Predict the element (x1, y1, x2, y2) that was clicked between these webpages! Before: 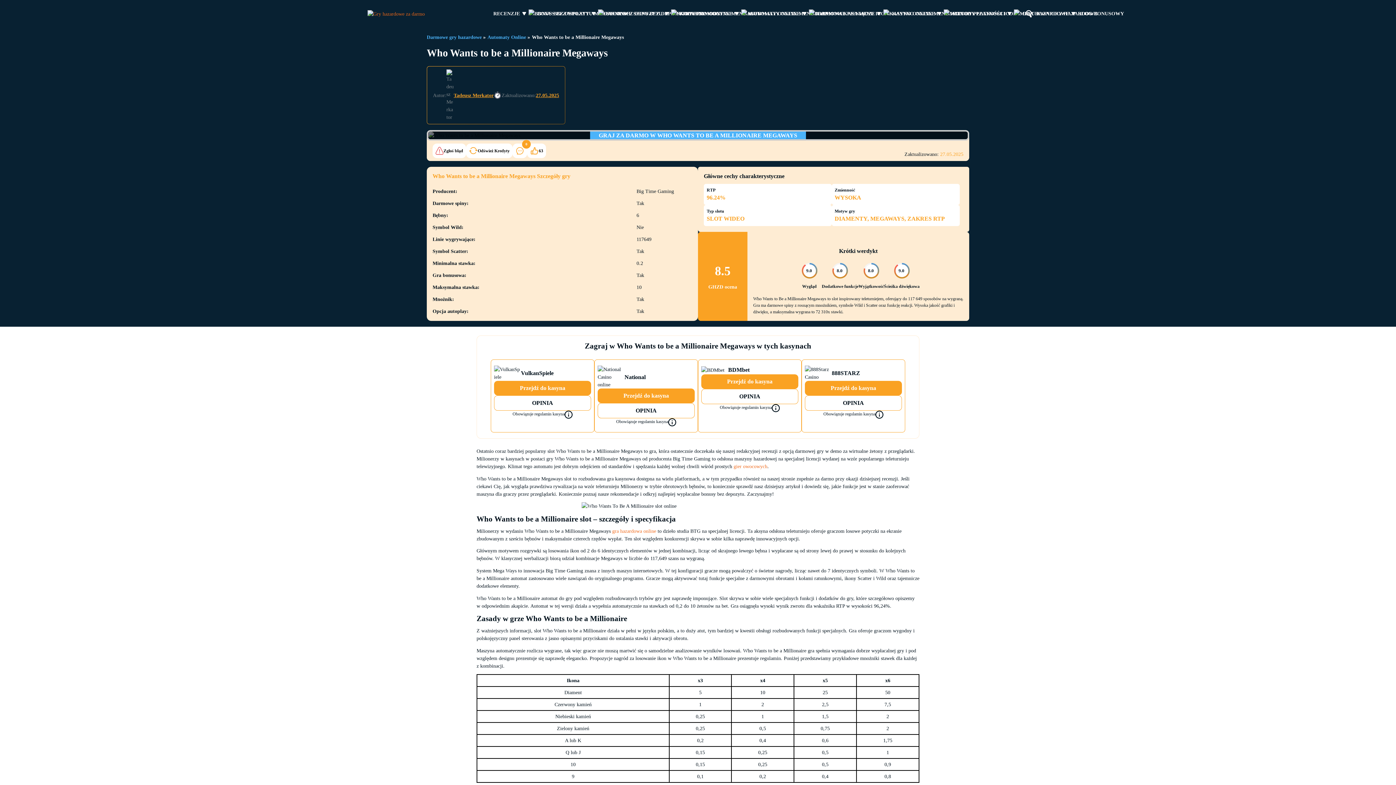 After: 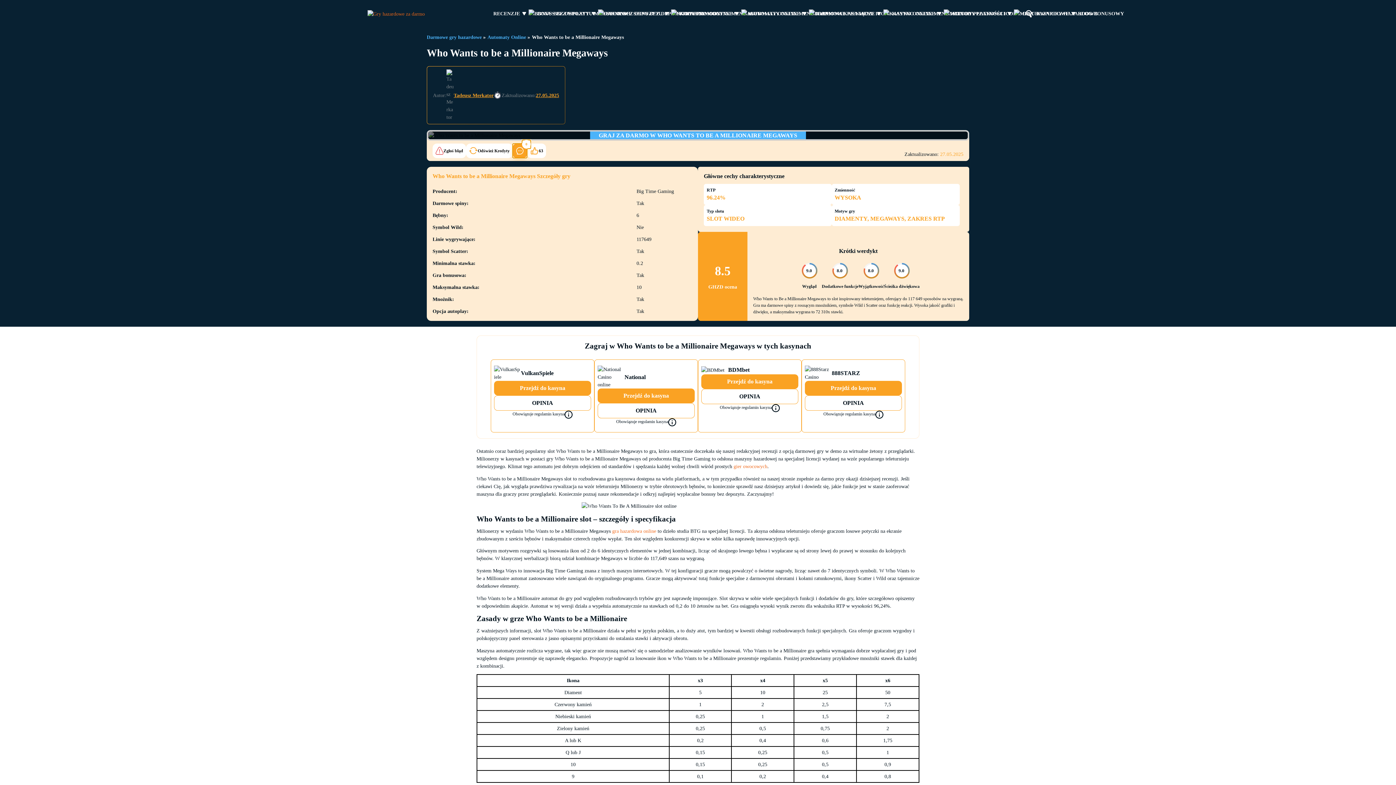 Action: label: 0 bbox: (512, 143, 527, 158)